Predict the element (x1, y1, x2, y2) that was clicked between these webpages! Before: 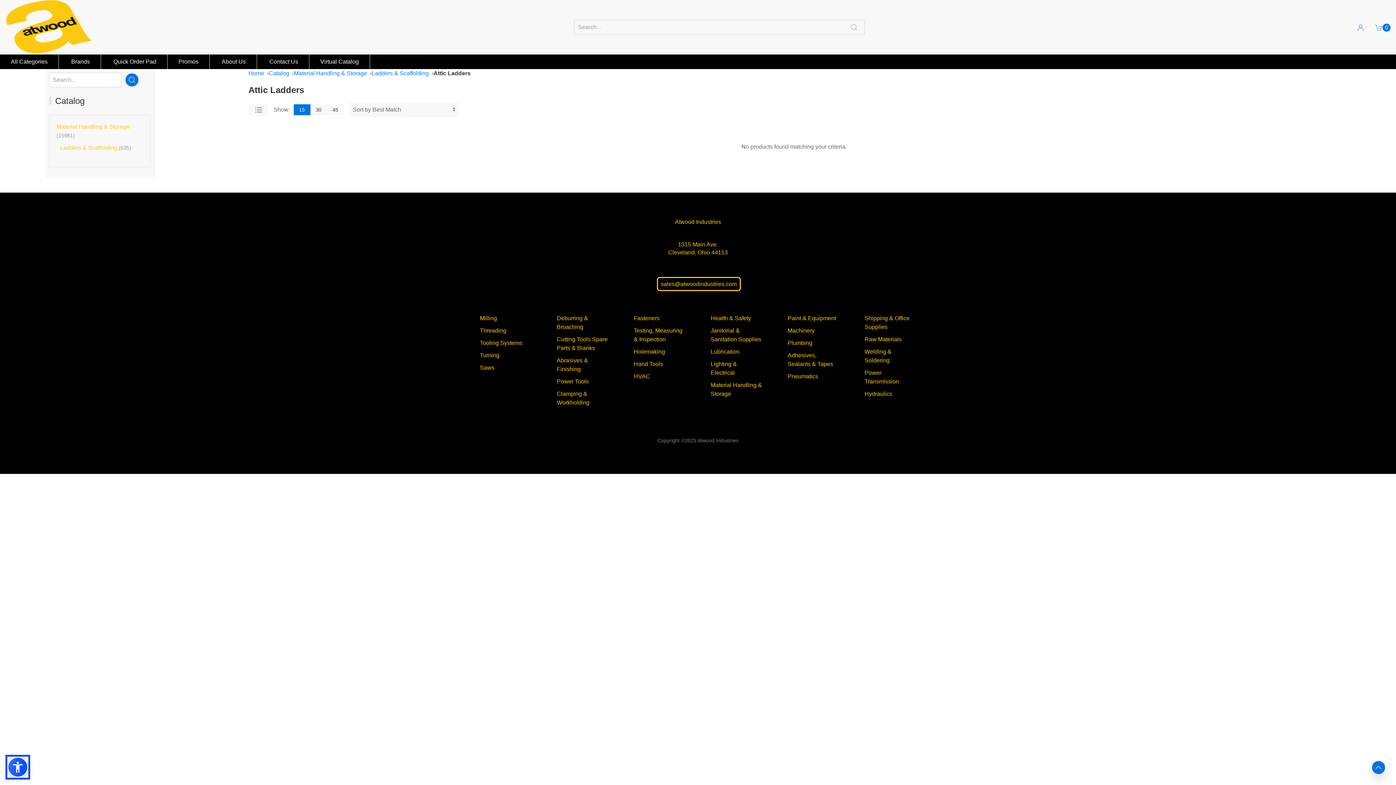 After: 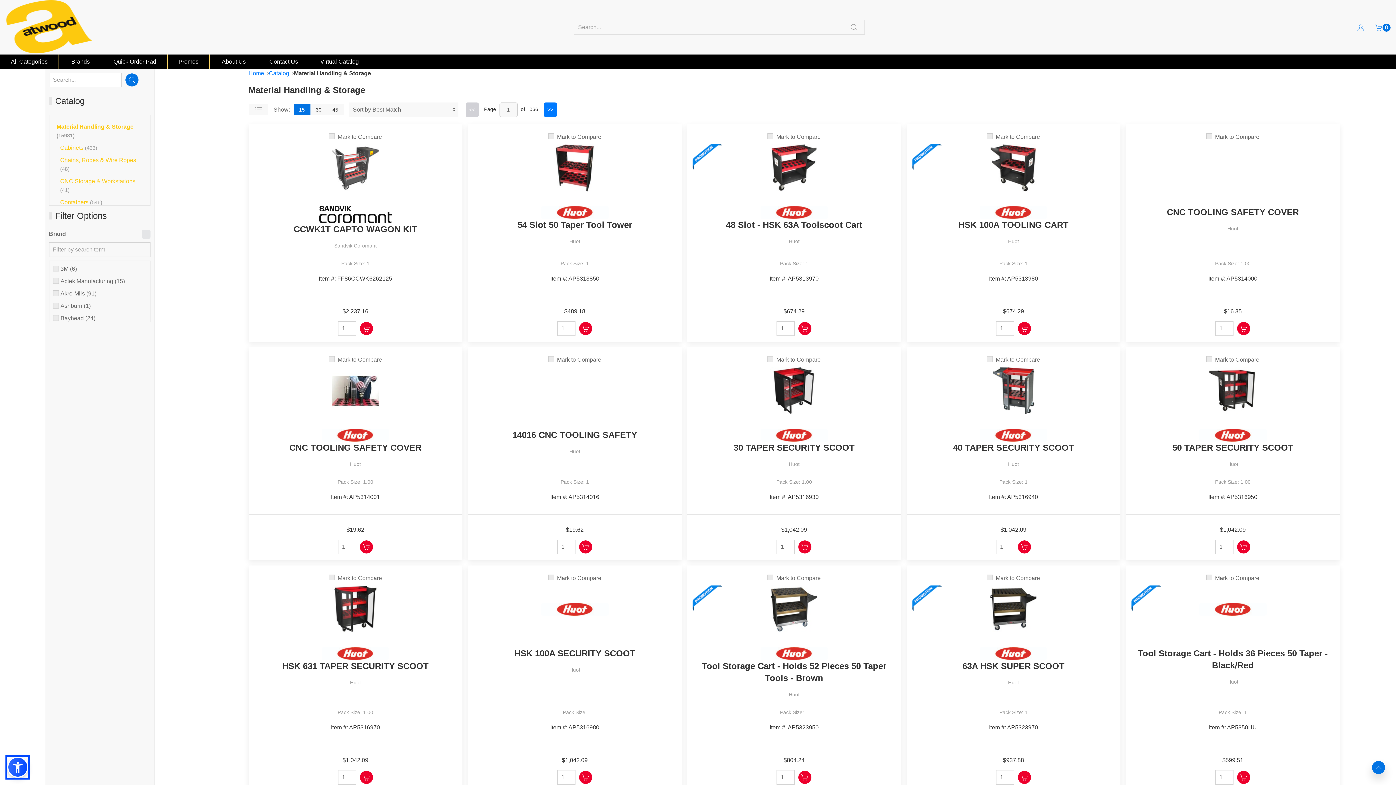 Action: label: Material Handling & Storage bbox: (294, 69, 367, 77)